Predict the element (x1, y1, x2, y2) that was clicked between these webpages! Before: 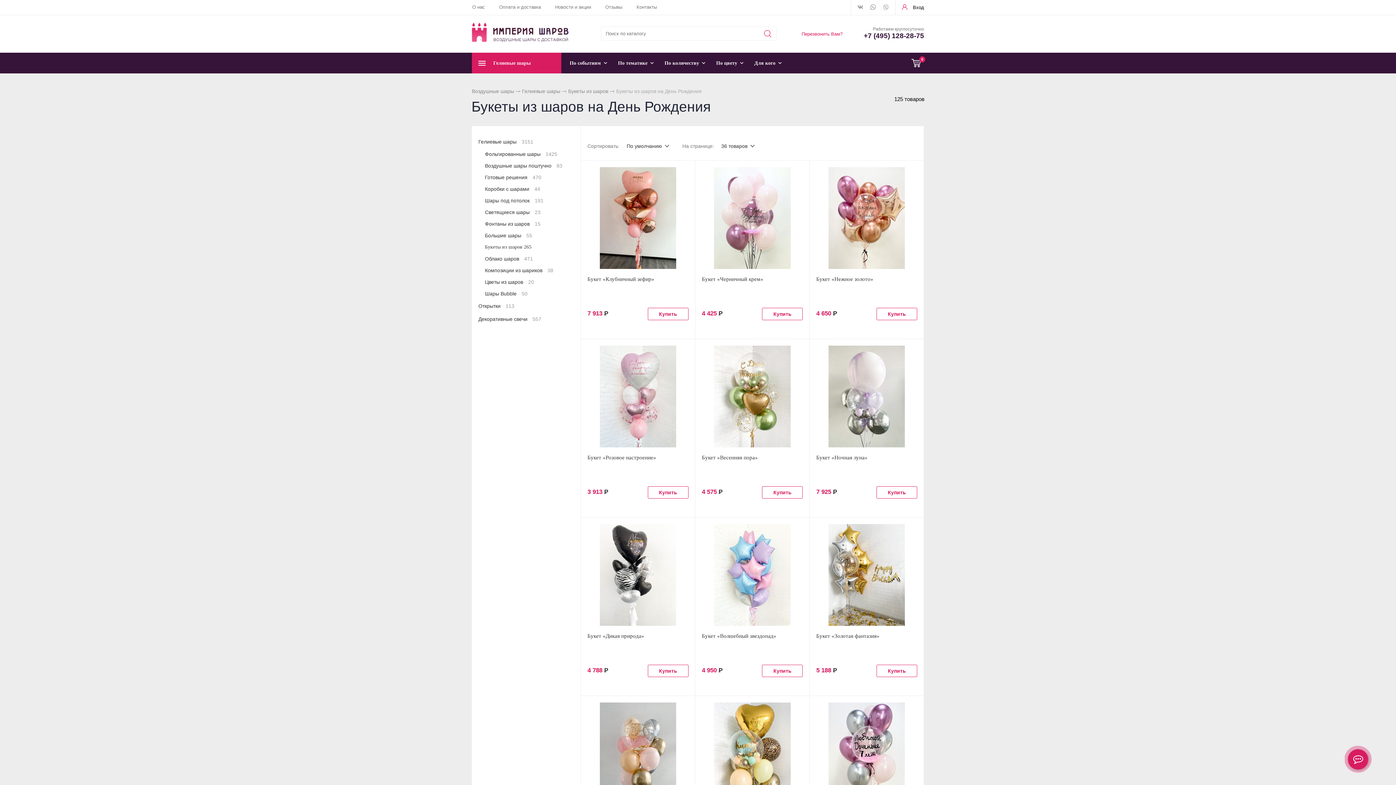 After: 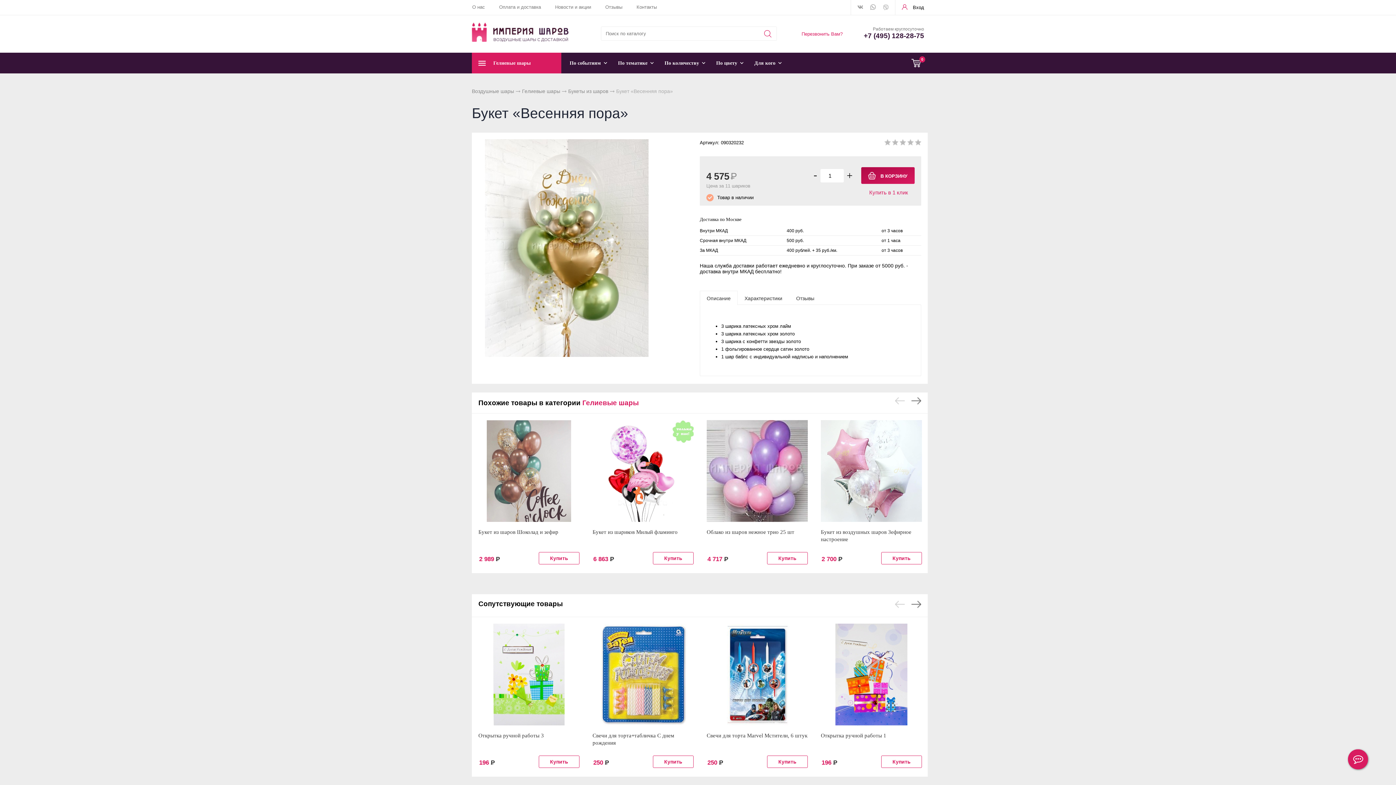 Action: bbox: (702, 454, 758, 460) label: Букет «Весенняя пора»